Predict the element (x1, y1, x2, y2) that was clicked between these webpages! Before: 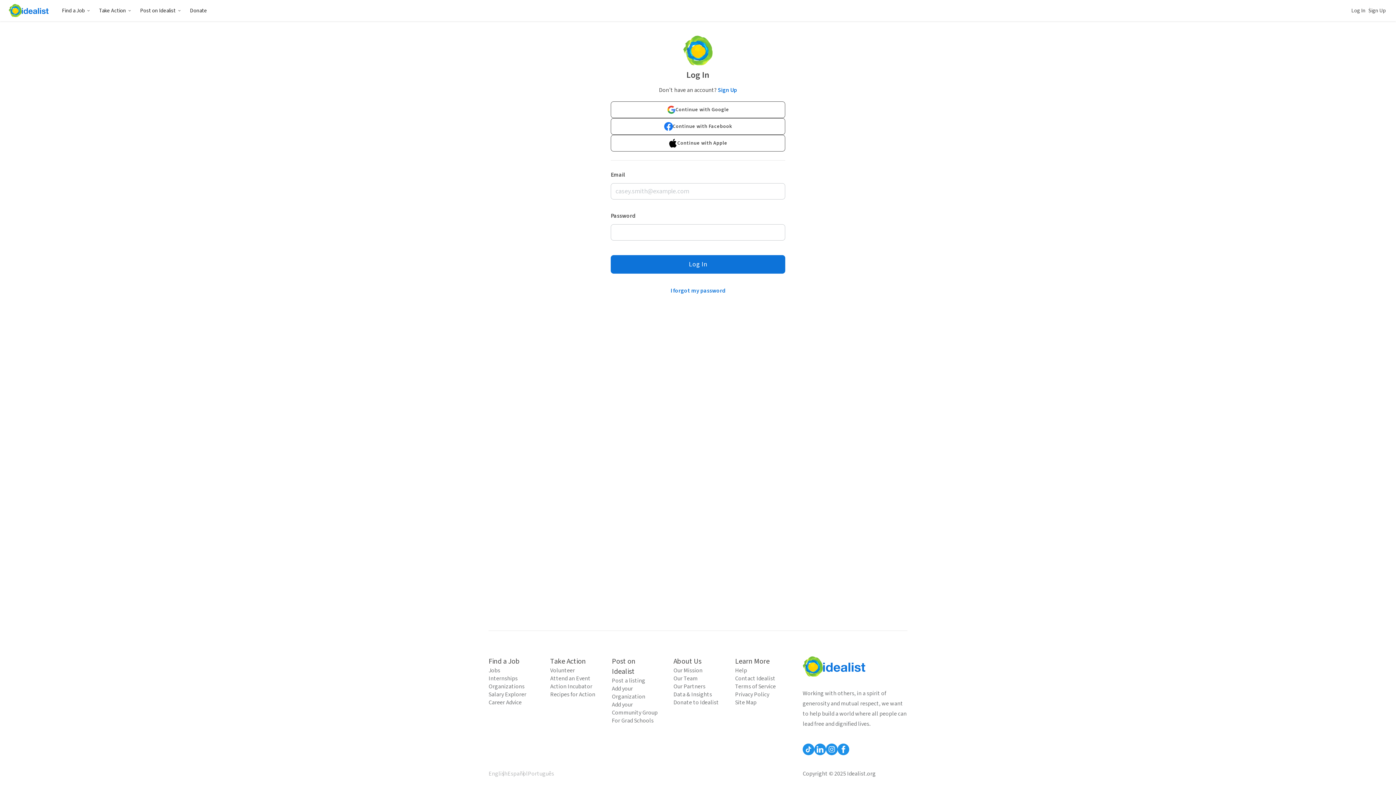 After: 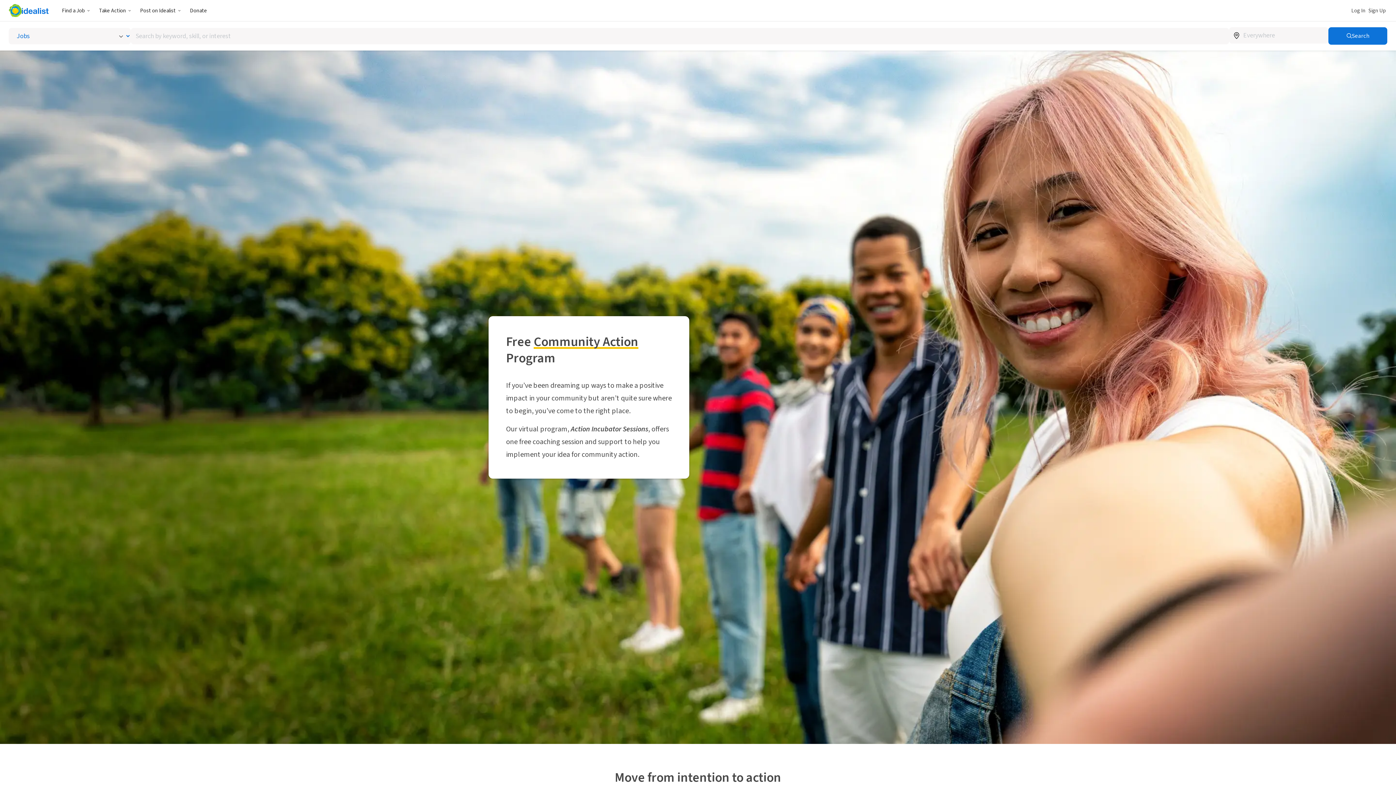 Action: label: Action Incubator bbox: (550, 682, 597, 690)